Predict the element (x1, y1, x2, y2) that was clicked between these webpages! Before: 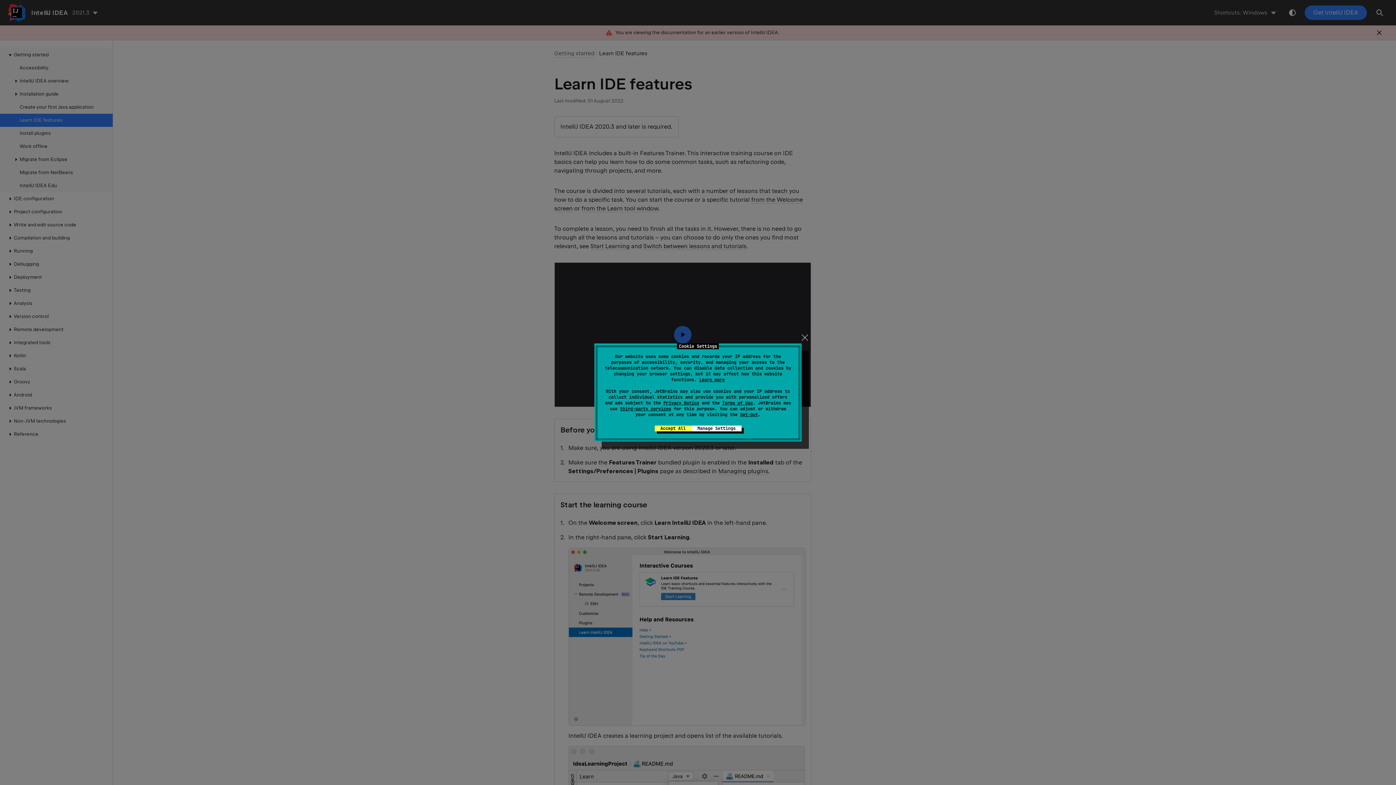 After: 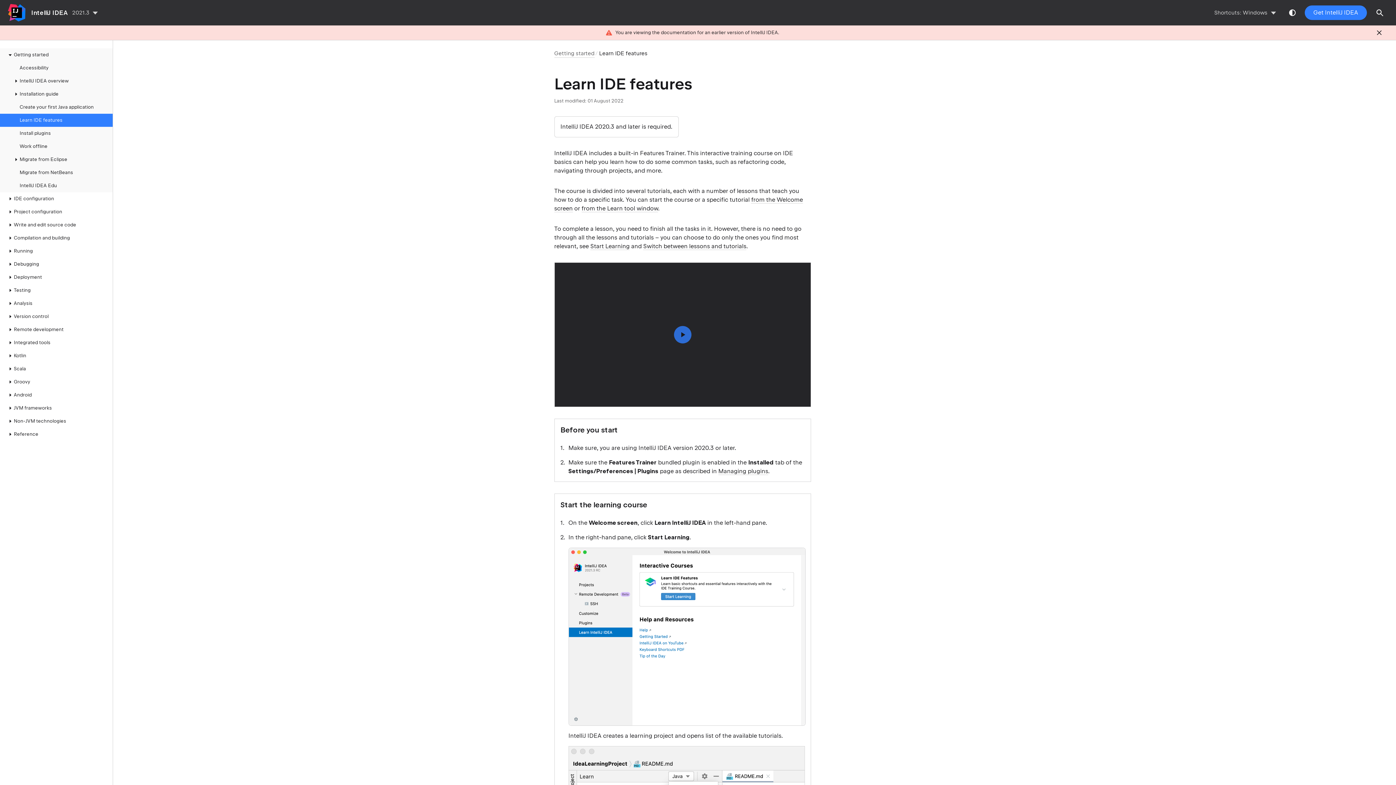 Action: bbox: (799, 331, 810, 343) label: close